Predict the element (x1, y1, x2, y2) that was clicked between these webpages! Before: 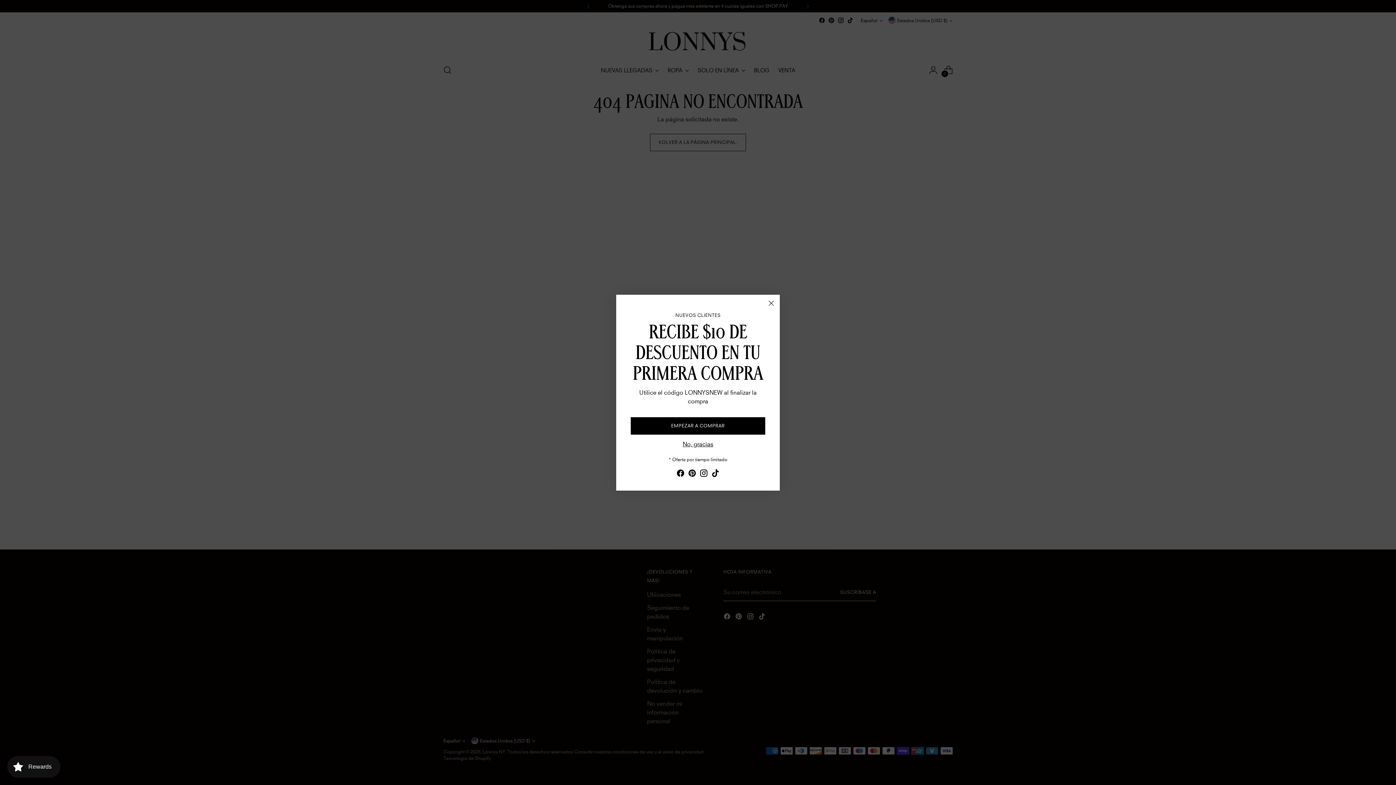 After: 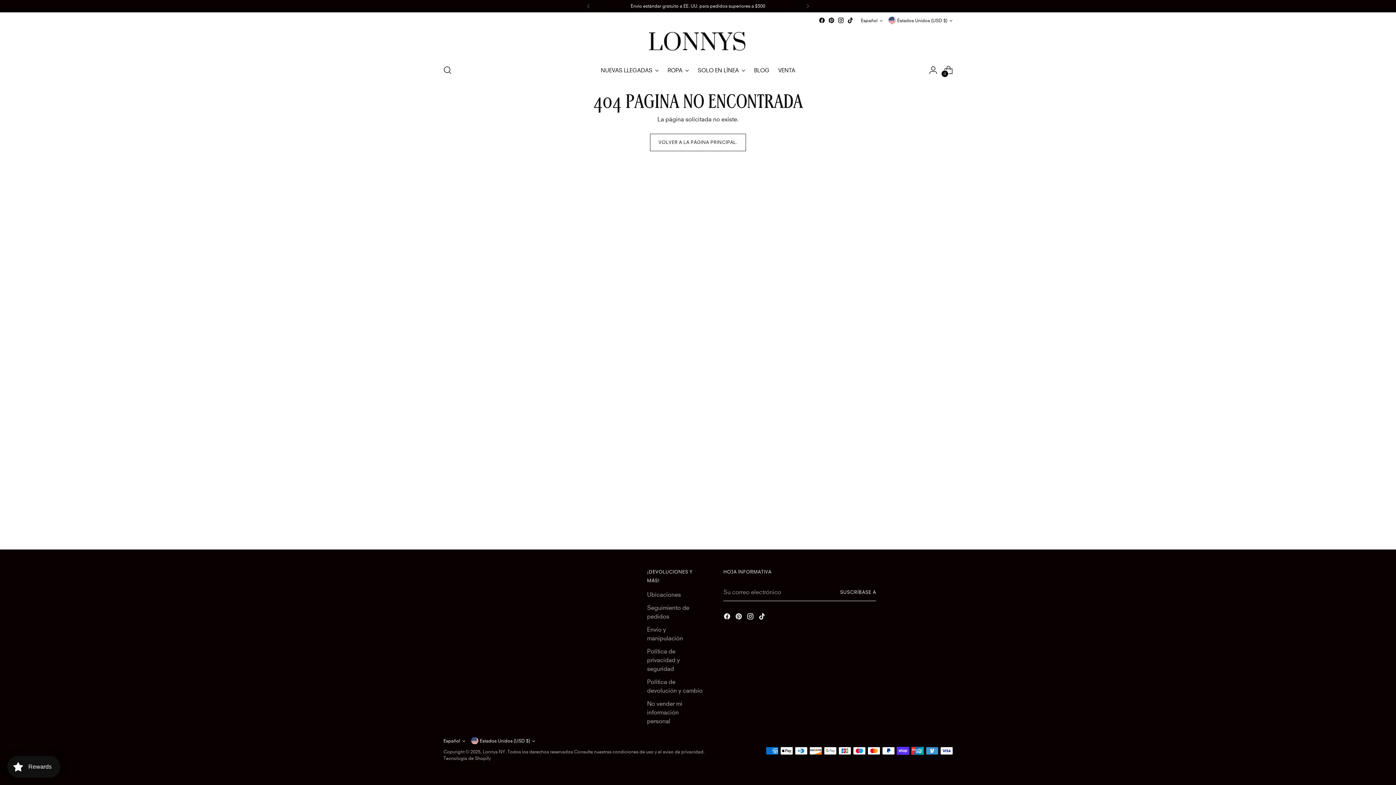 Action: bbox: (765, 297, 777, 308) label: Cerrar